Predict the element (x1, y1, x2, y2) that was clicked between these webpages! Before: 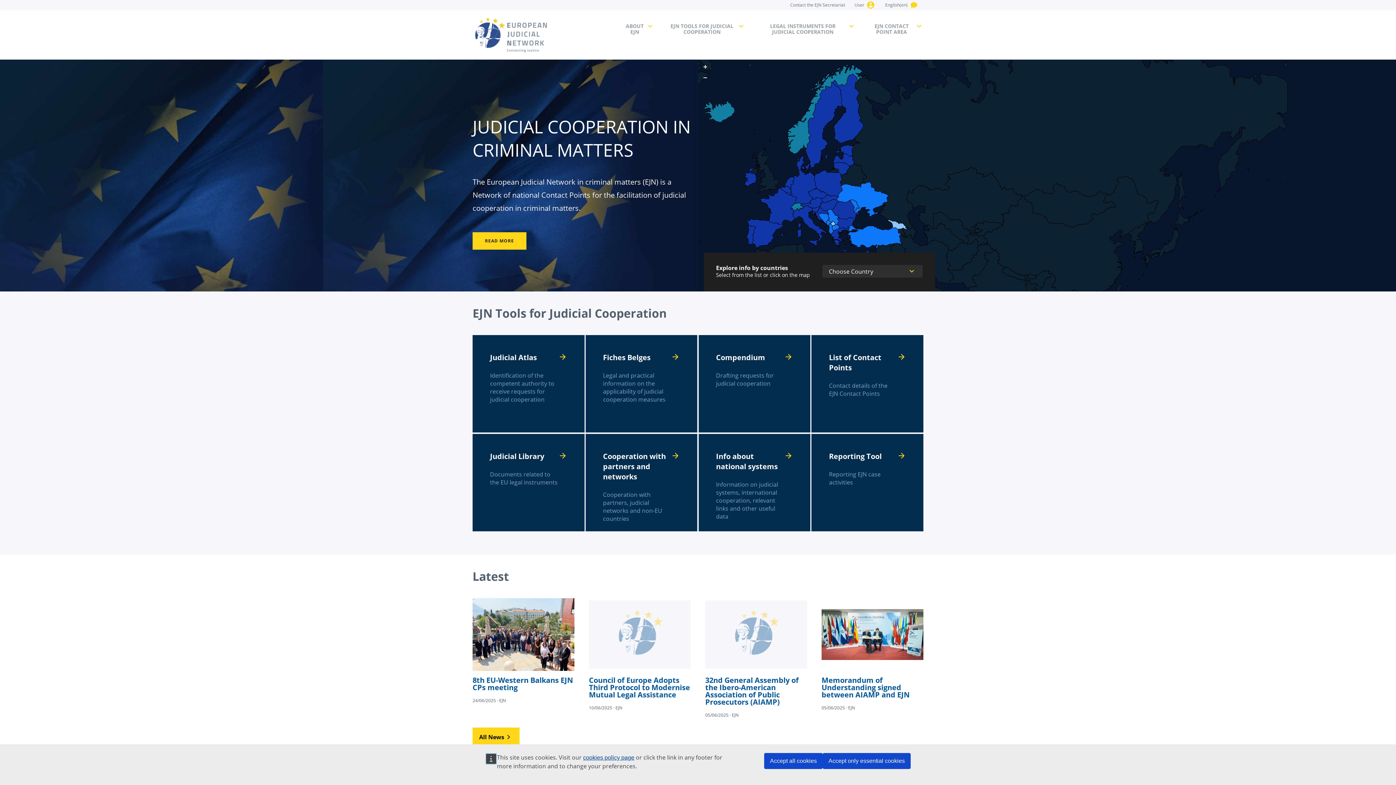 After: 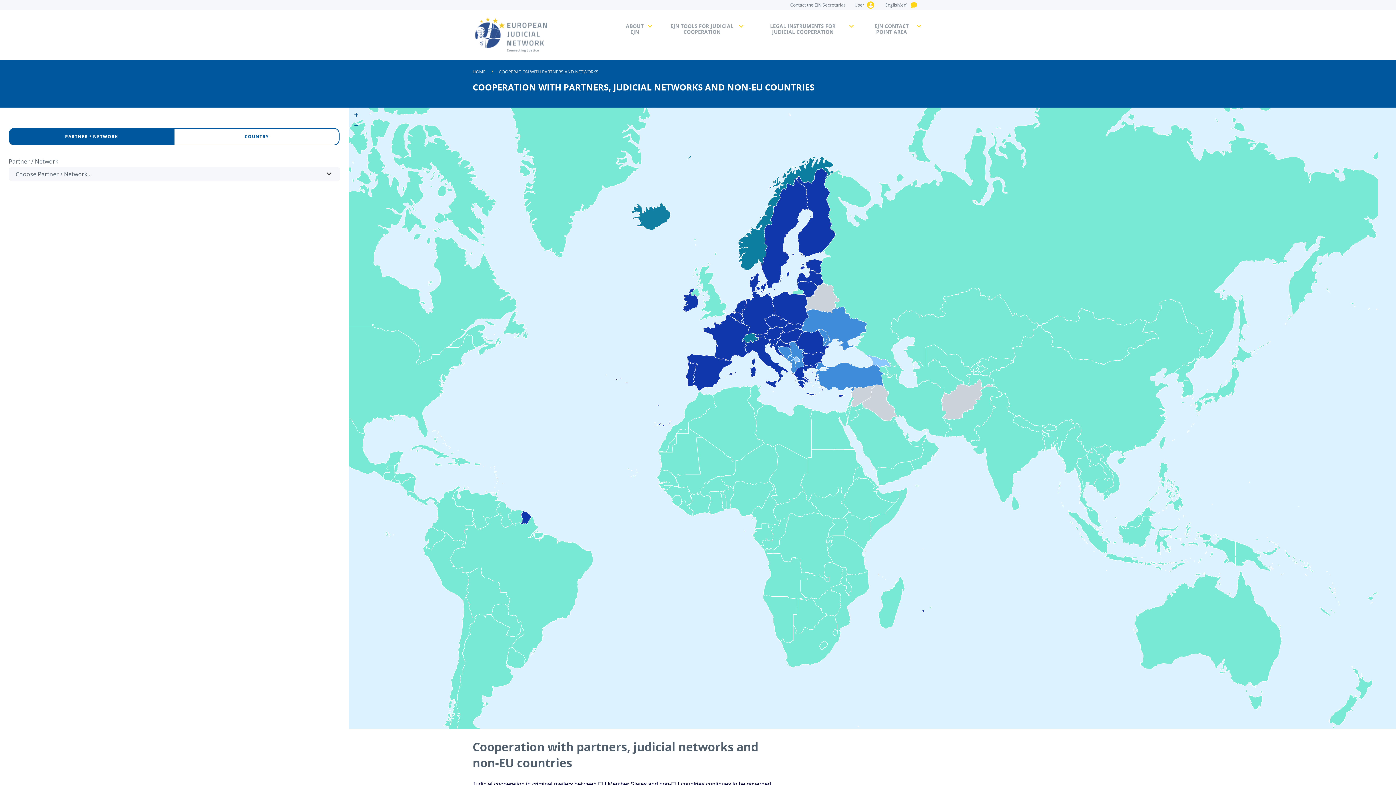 Action: bbox: (585, 434, 697, 531)